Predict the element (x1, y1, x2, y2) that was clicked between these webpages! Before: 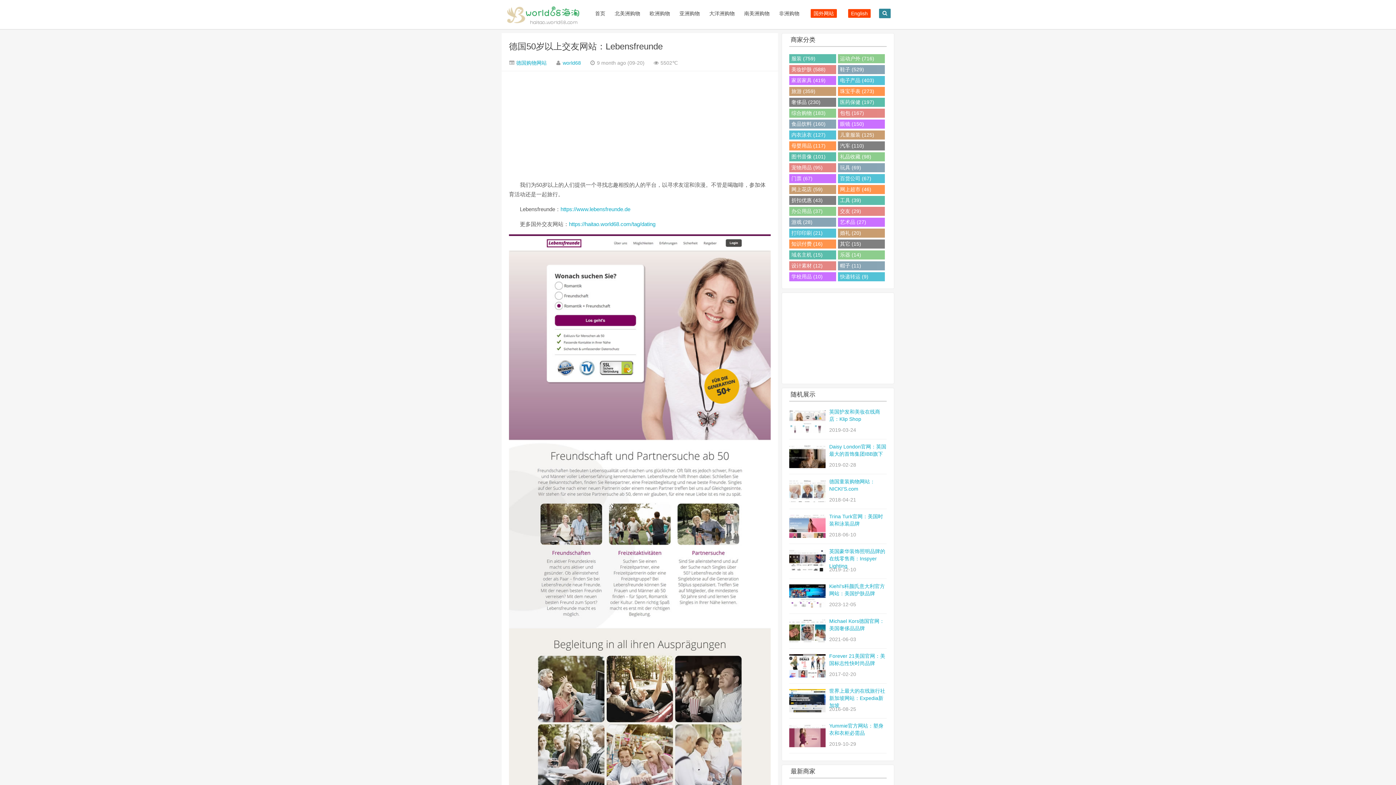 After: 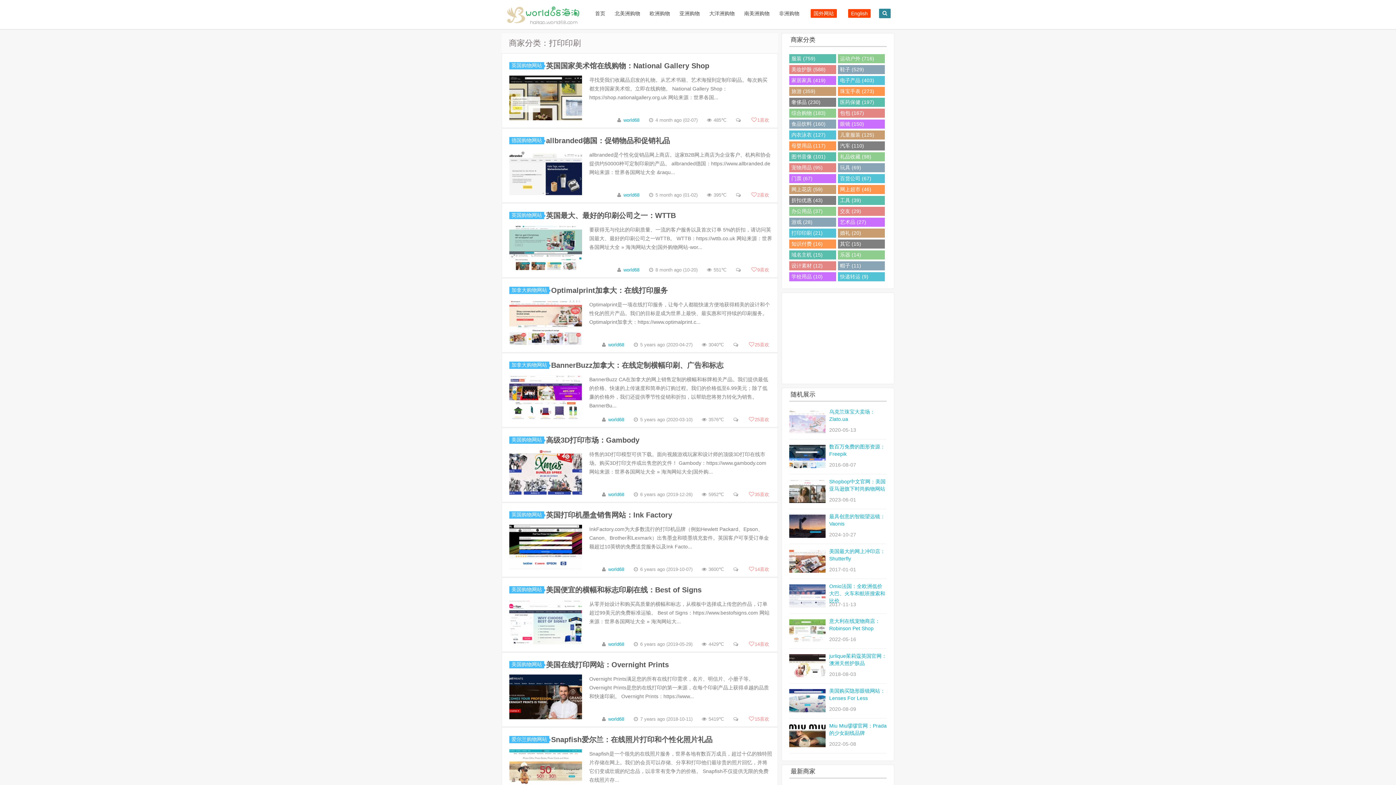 Action: bbox: (789, 228, 836, 237) label: 打印印刷 (21)